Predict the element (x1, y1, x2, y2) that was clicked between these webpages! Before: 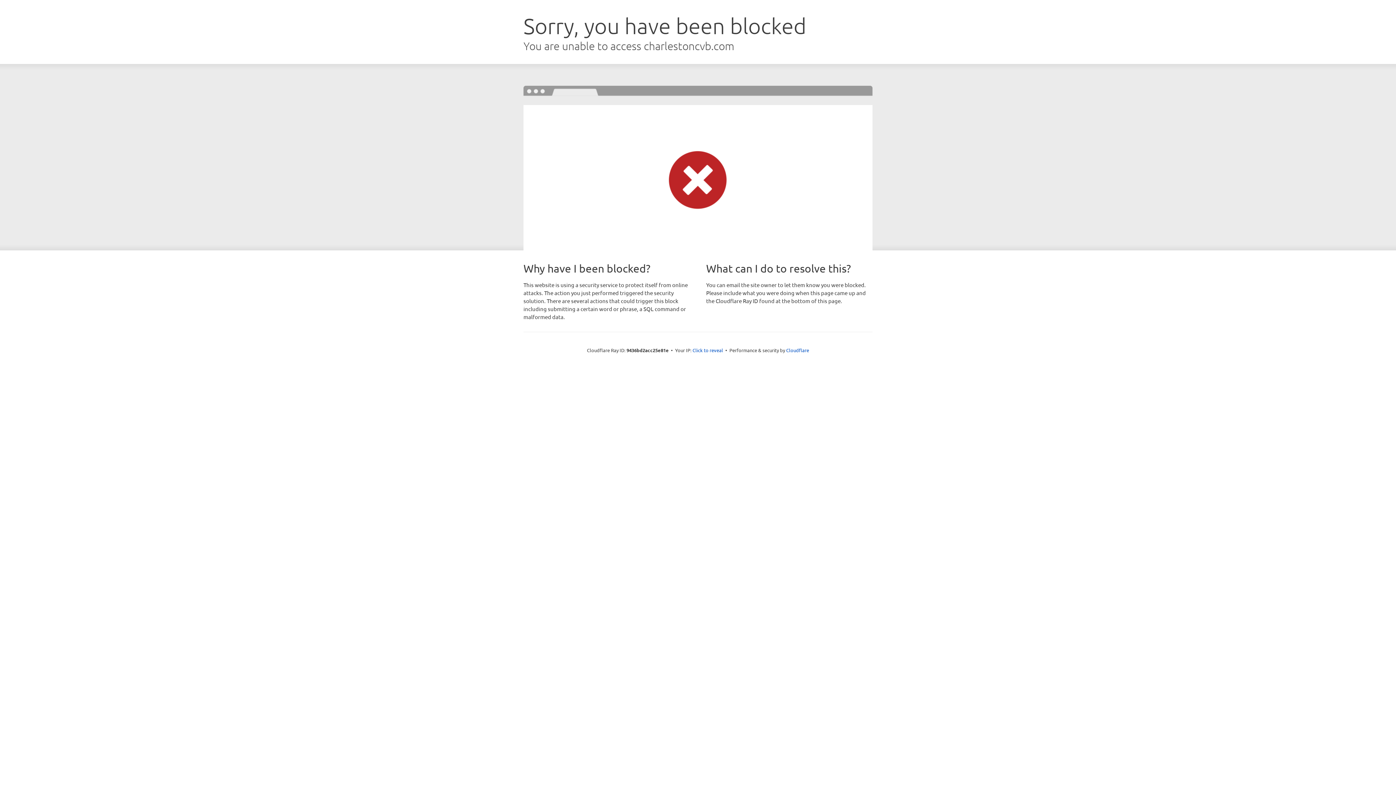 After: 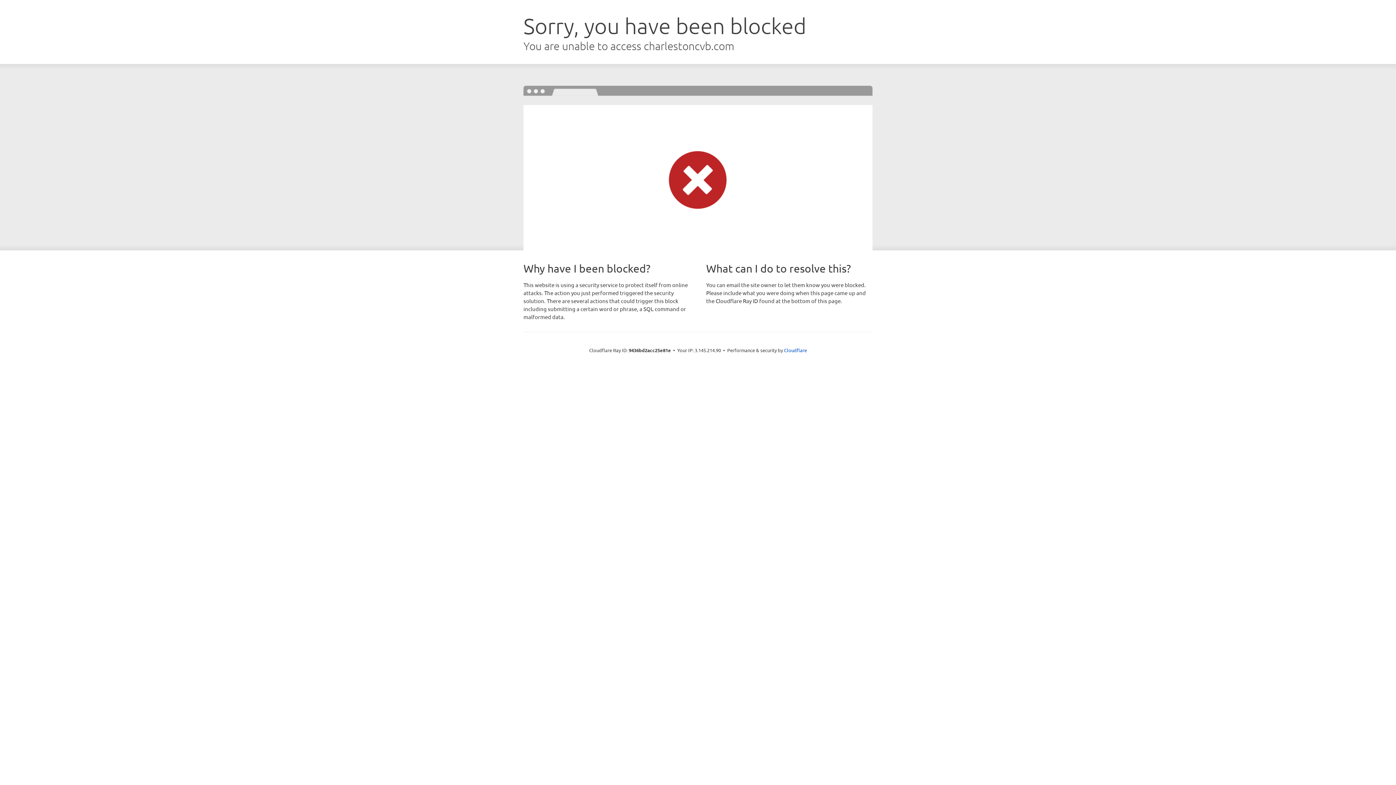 Action: bbox: (692, 346, 723, 353) label: Click to reveal